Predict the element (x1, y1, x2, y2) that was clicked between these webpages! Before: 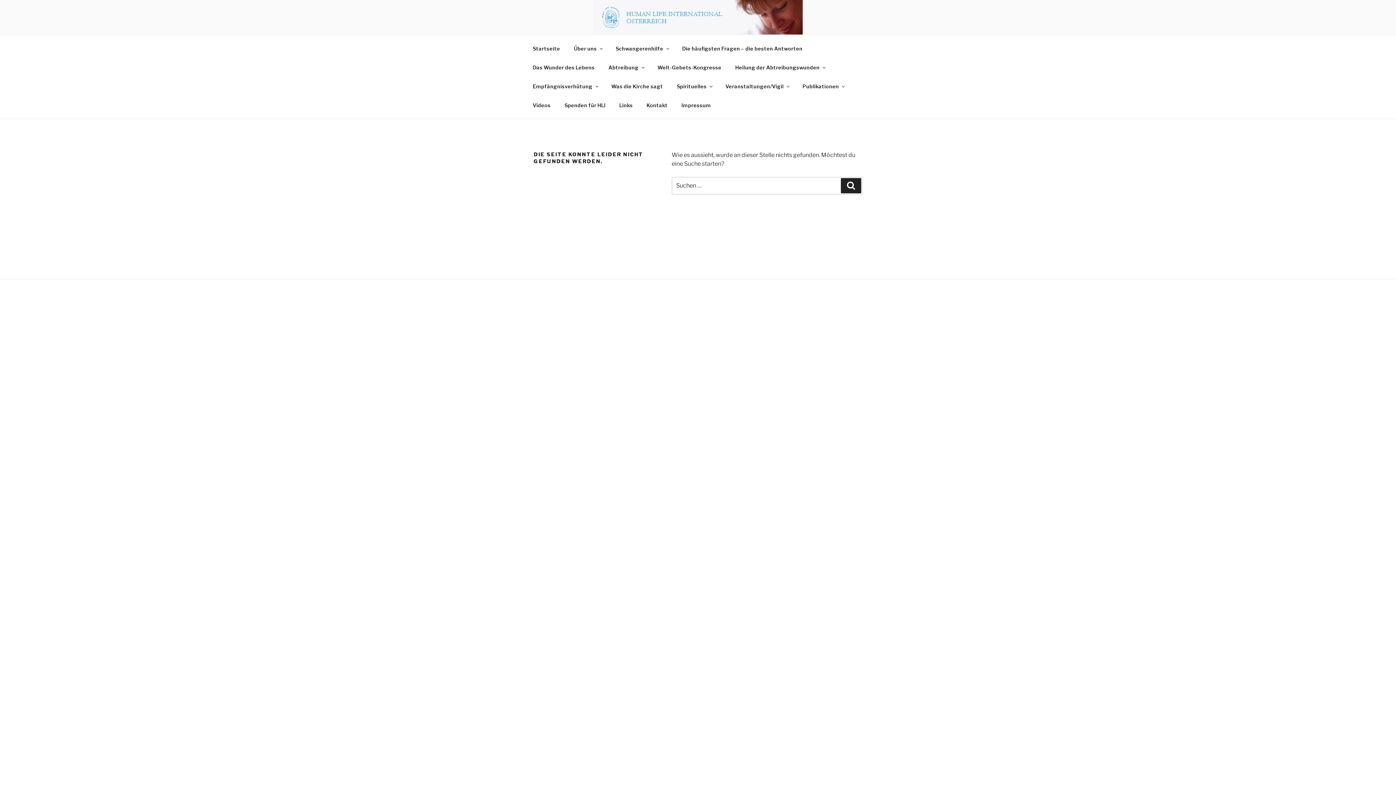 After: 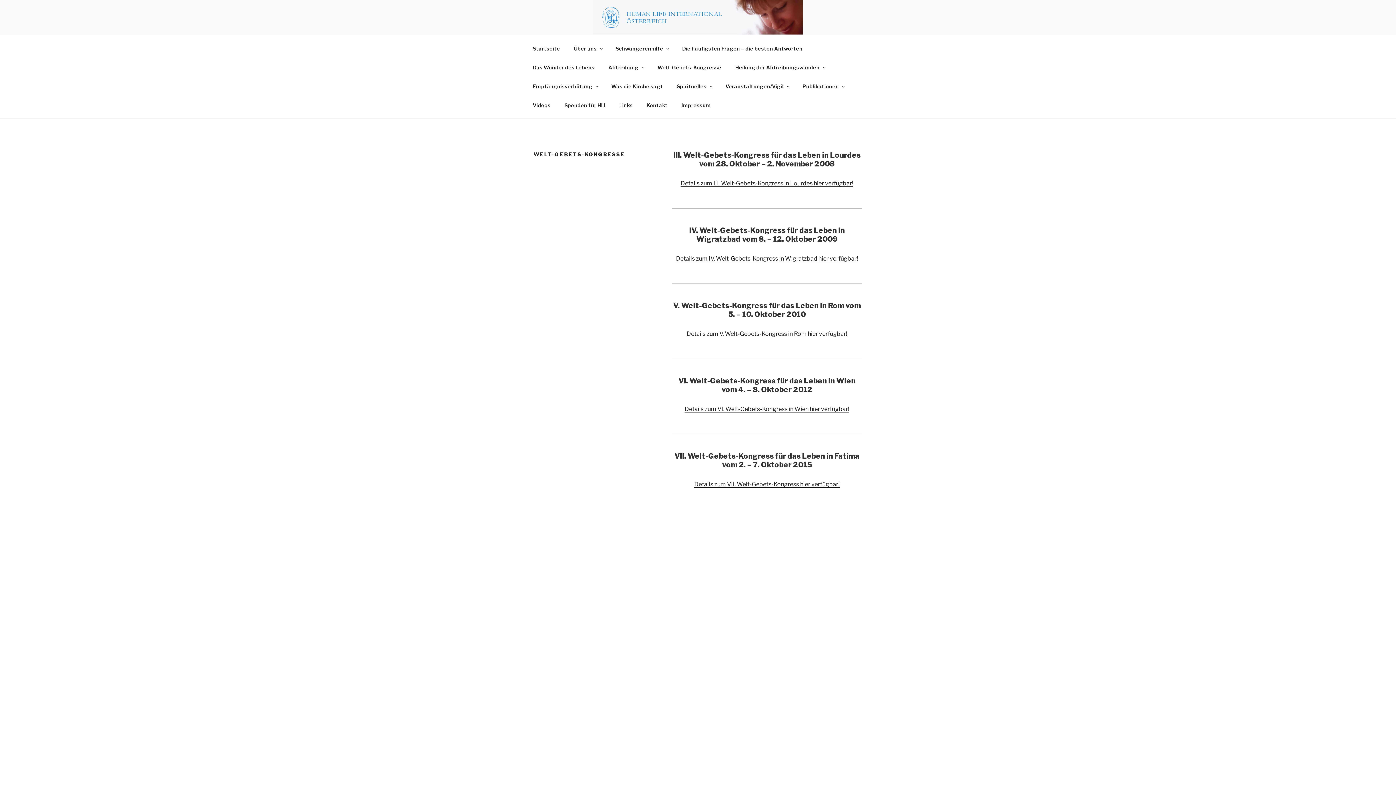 Action: bbox: (651, 58, 728, 76) label: Welt-Gebets-Kongresse